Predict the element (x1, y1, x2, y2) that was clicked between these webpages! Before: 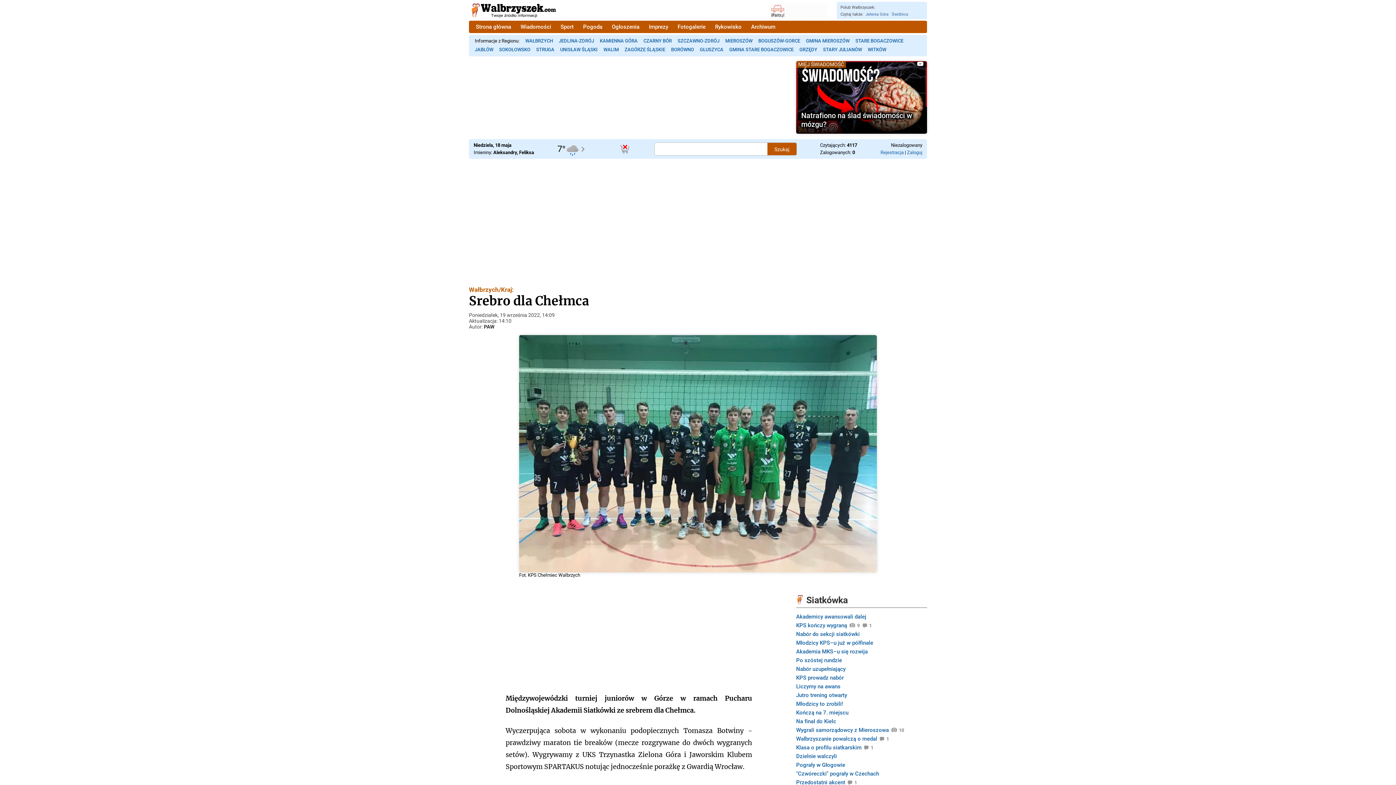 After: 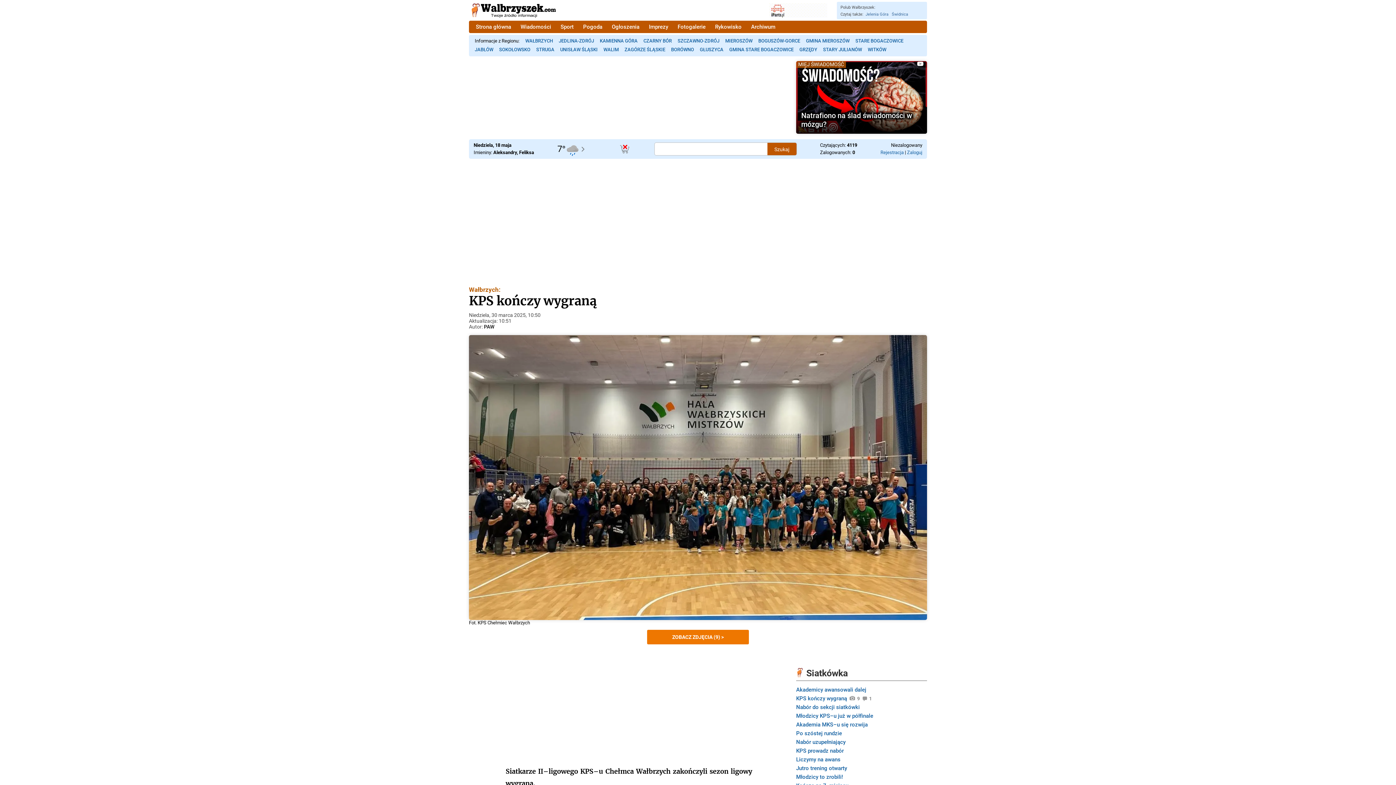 Action: label: KPS kończy wygraną  bbox: (796, 621, 927, 630)